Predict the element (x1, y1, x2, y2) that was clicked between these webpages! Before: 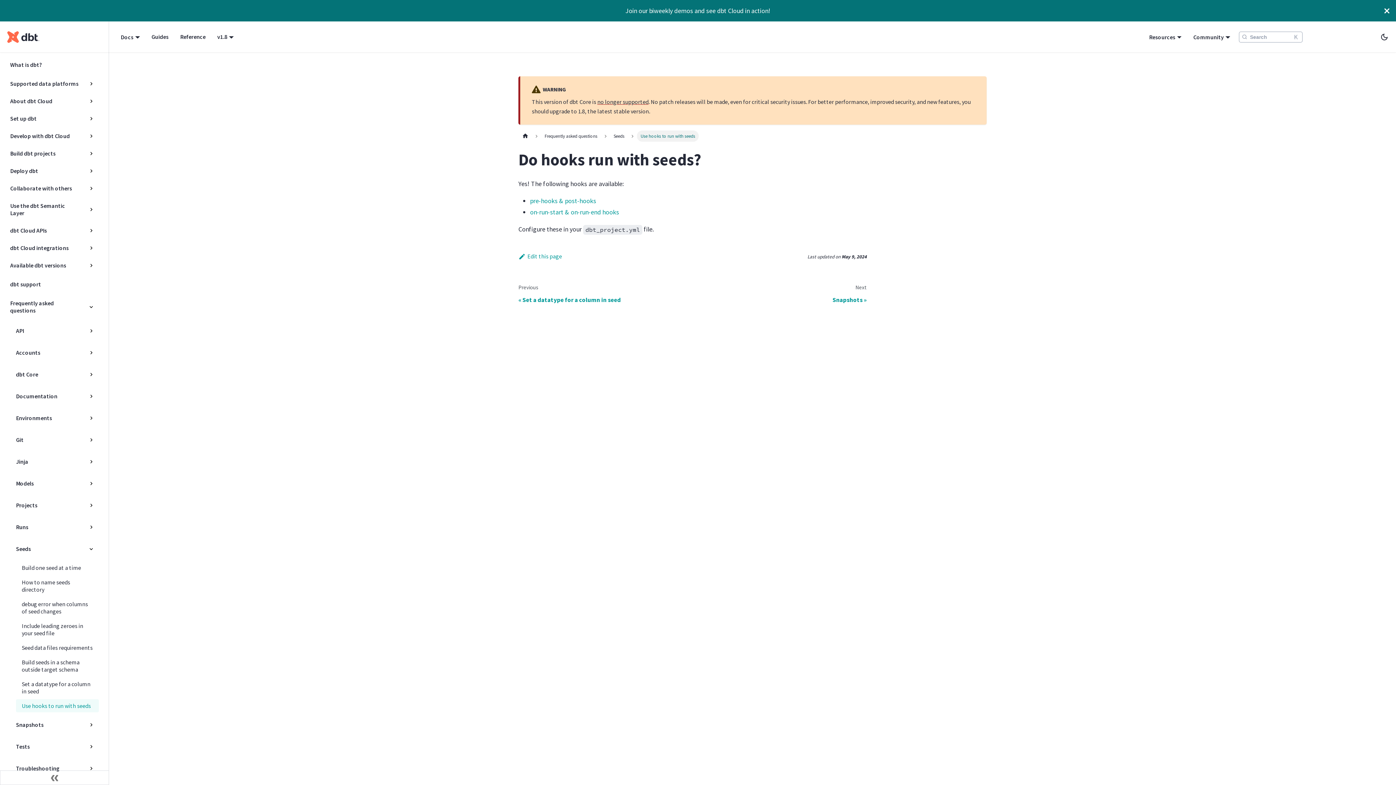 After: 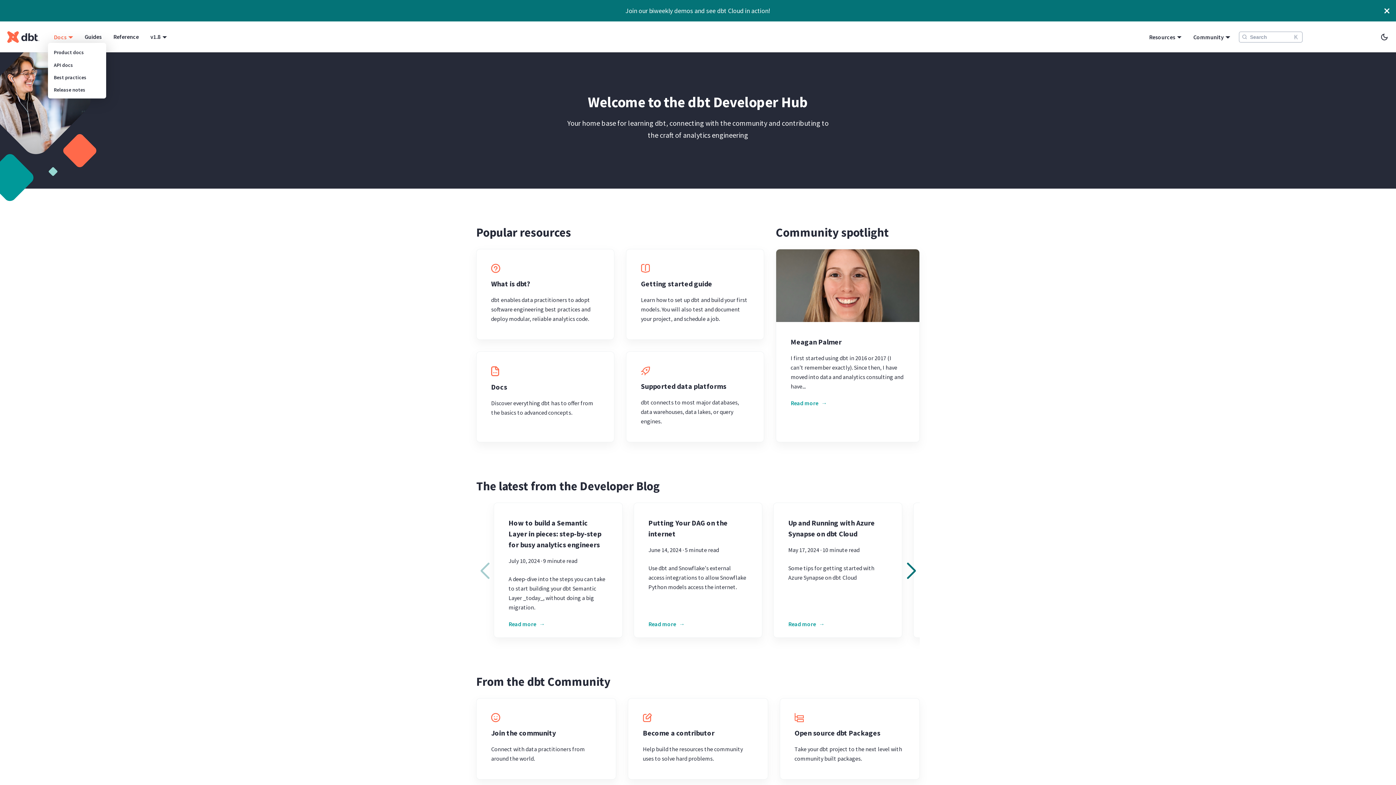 Action: bbox: (0, 21, 109, 52)